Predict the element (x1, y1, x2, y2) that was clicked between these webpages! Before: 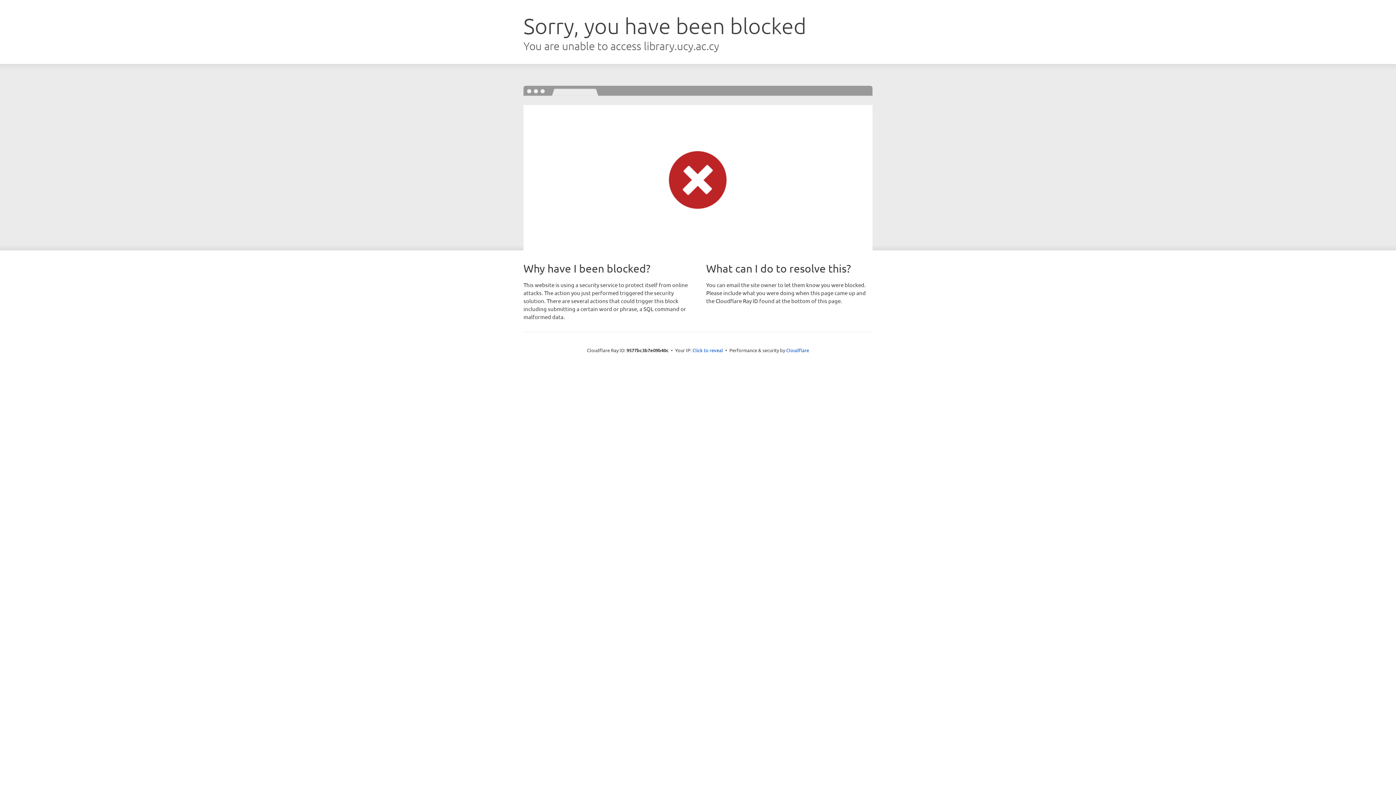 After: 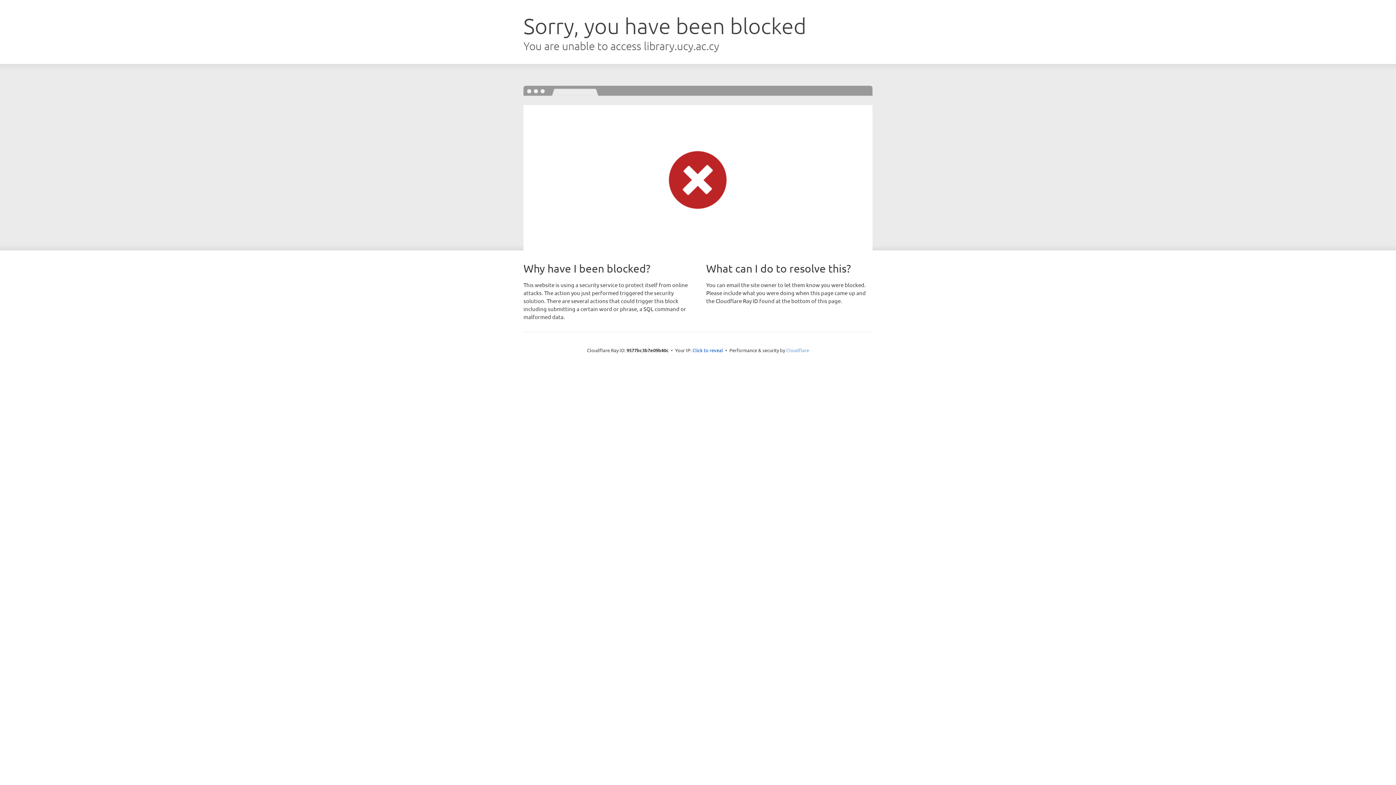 Action: label: Cloudflare bbox: (786, 347, 809, 353)